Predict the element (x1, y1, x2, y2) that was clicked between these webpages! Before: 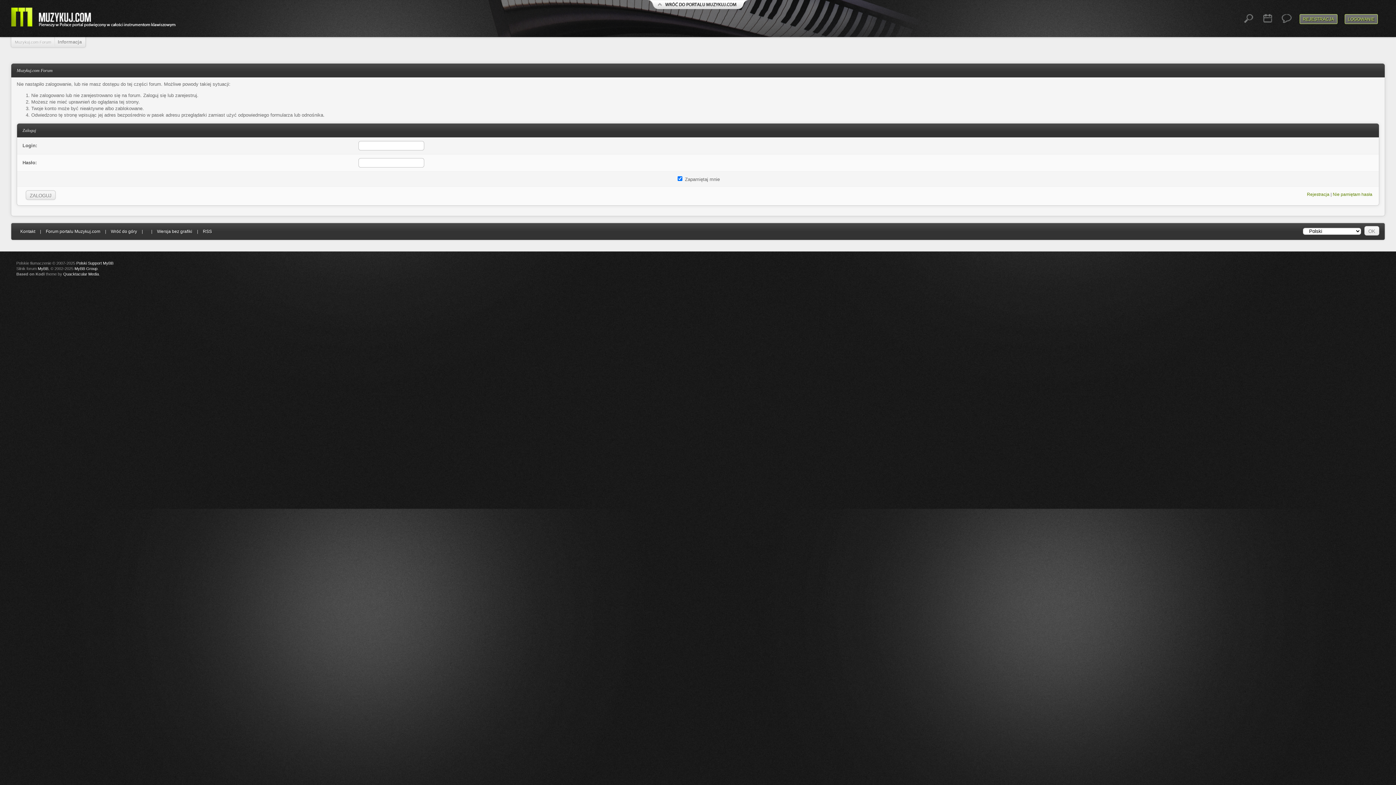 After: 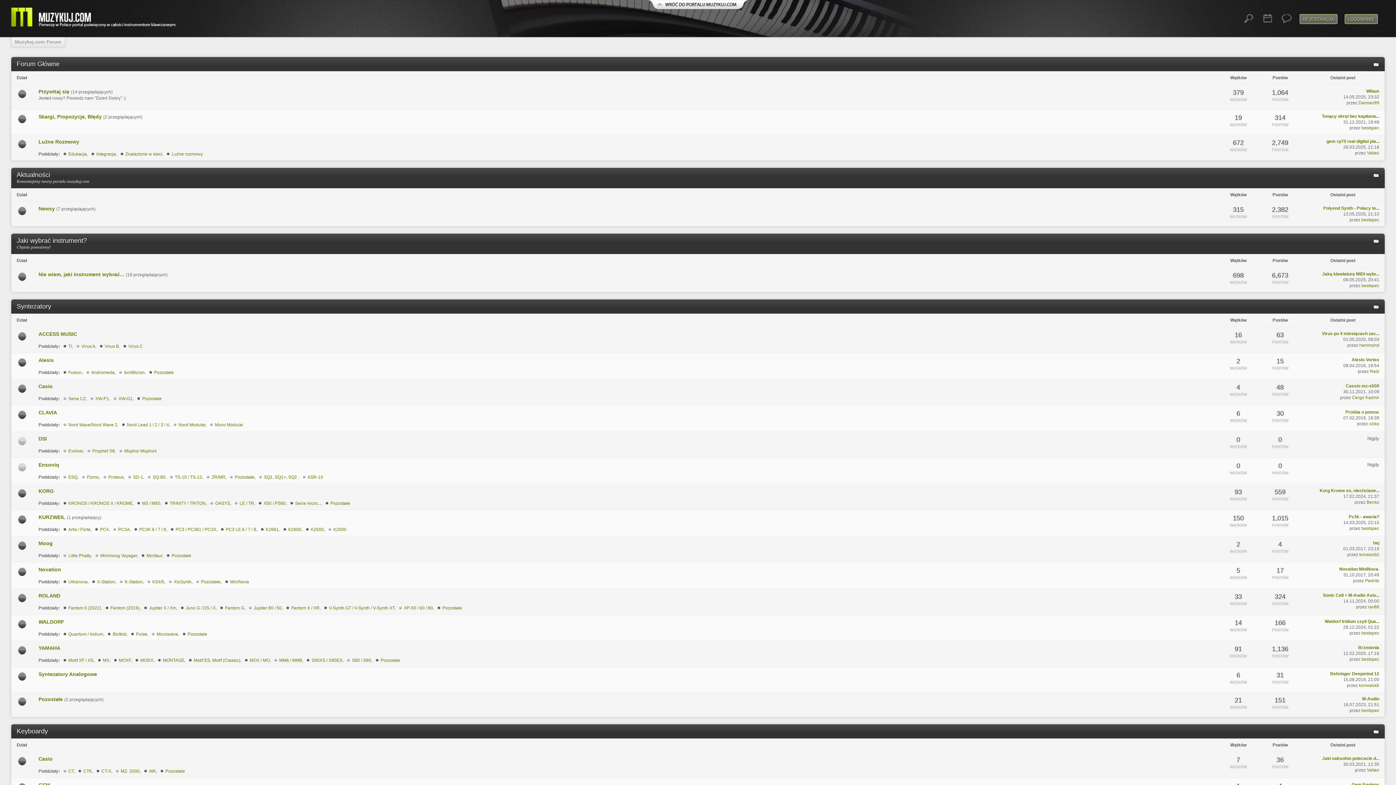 Action: bbox: (14, 39, 51, 45) label: Muzykuj.com Forum